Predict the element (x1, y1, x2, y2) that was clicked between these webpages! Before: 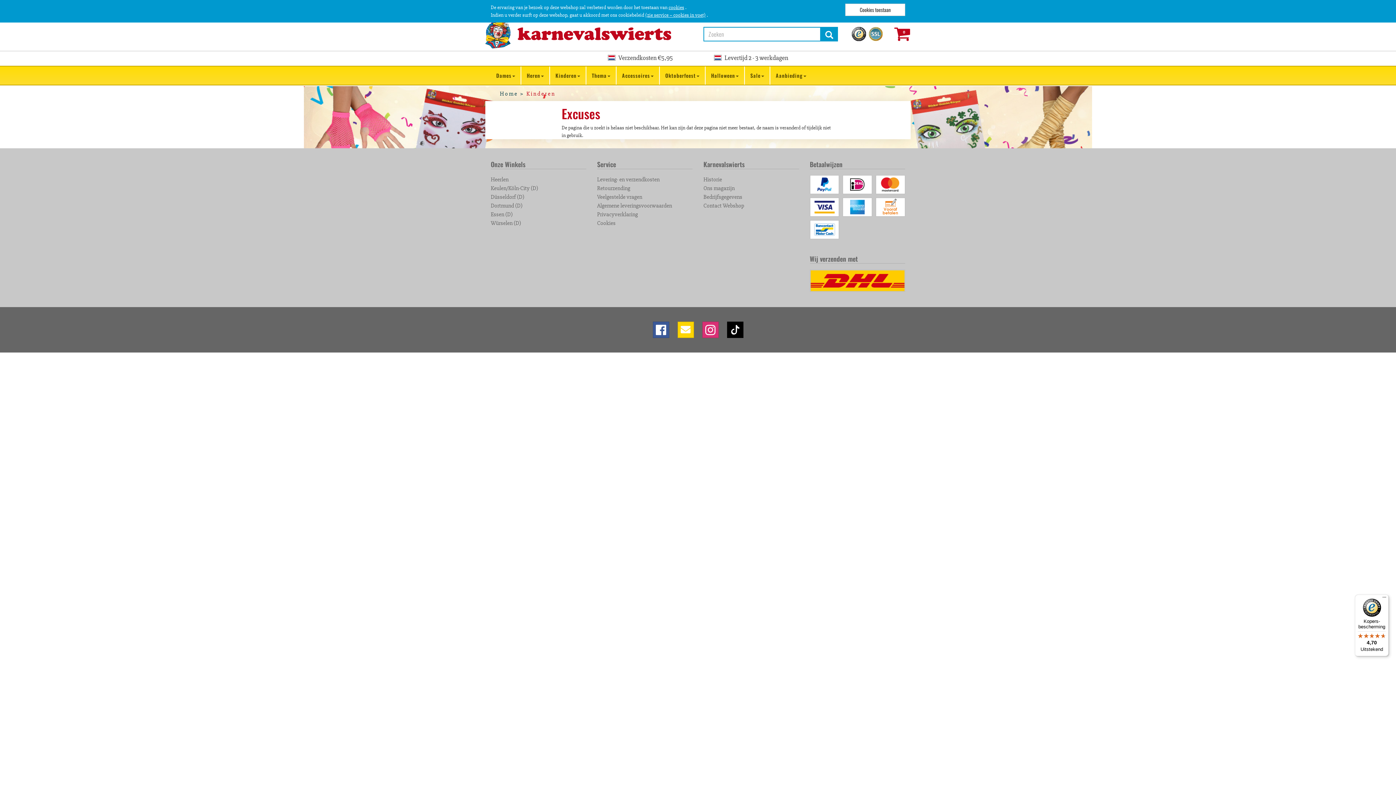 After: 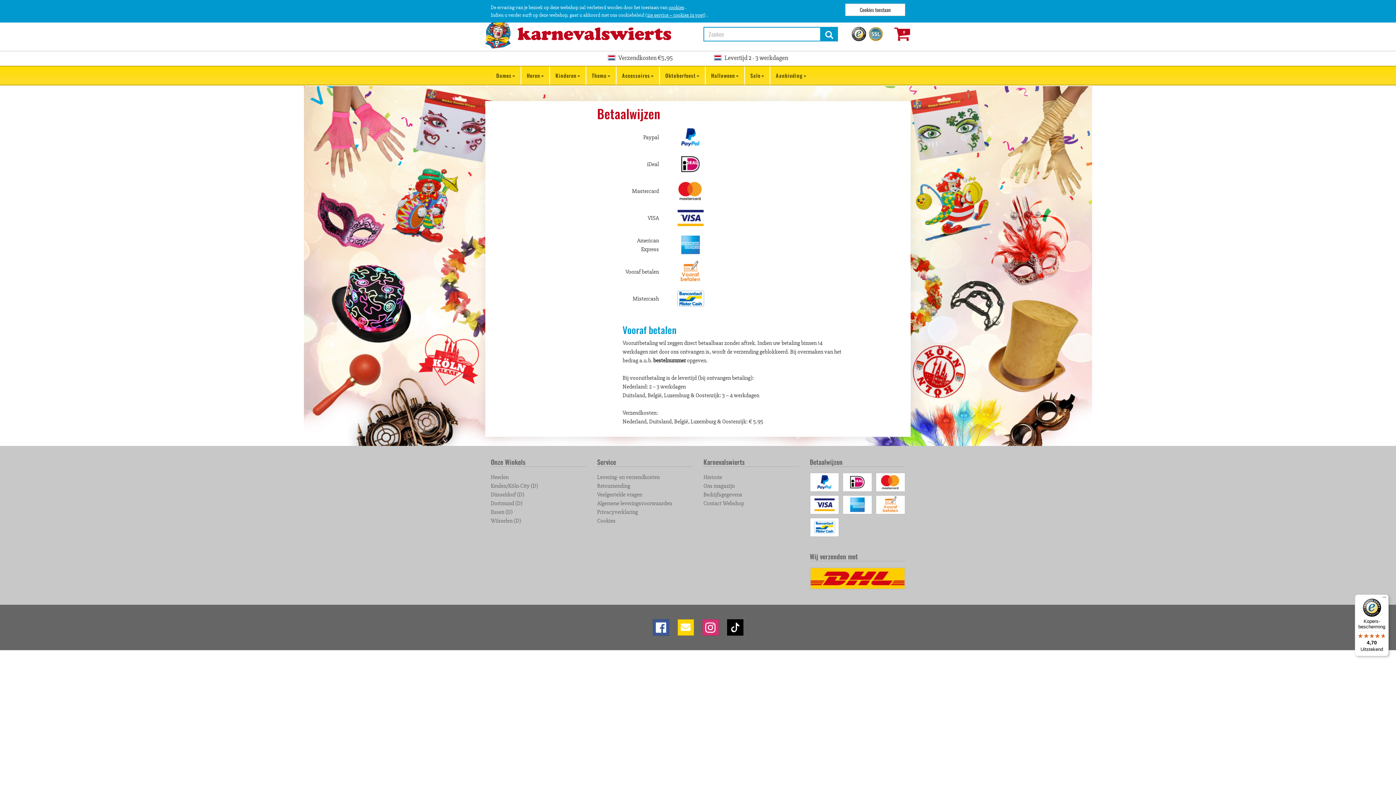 Action: bbox: (810, 175, 905, 242)